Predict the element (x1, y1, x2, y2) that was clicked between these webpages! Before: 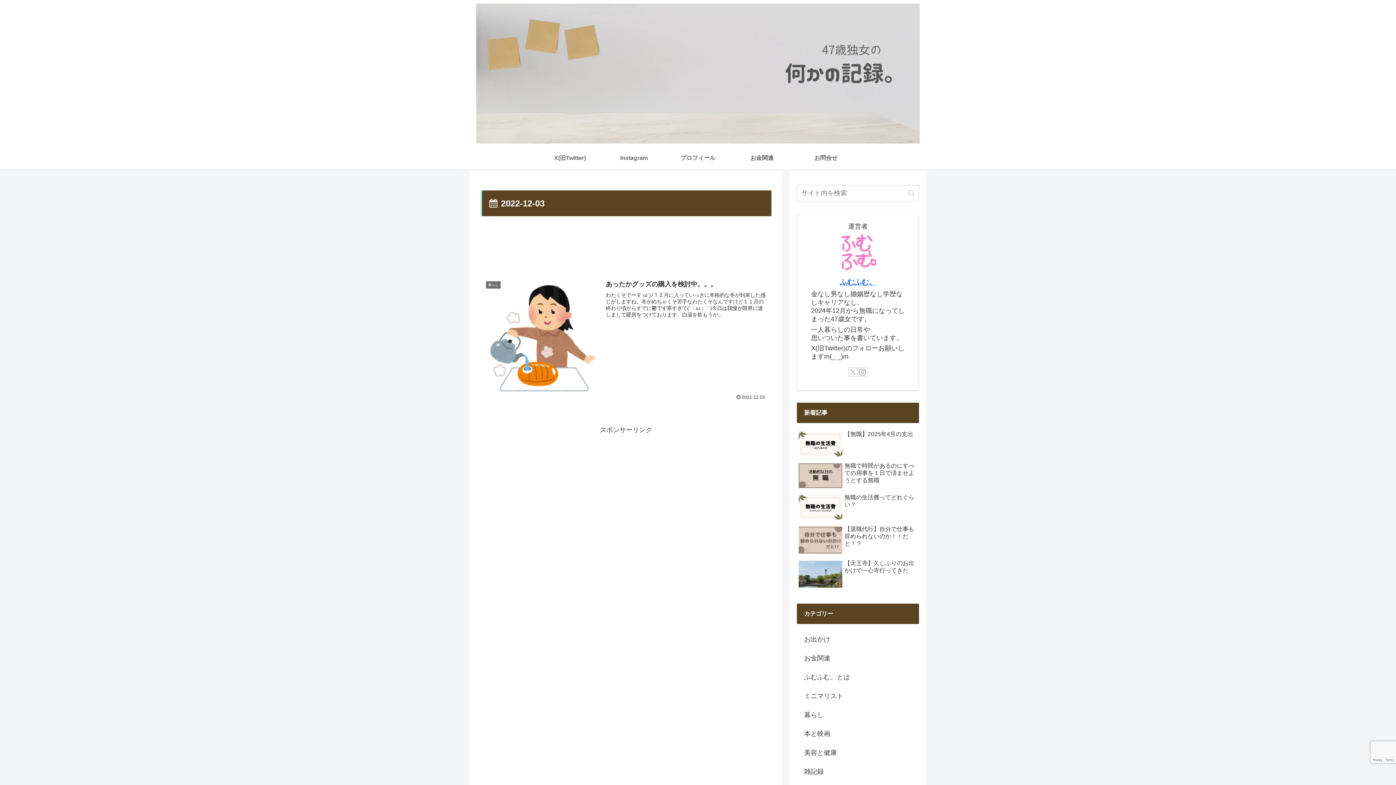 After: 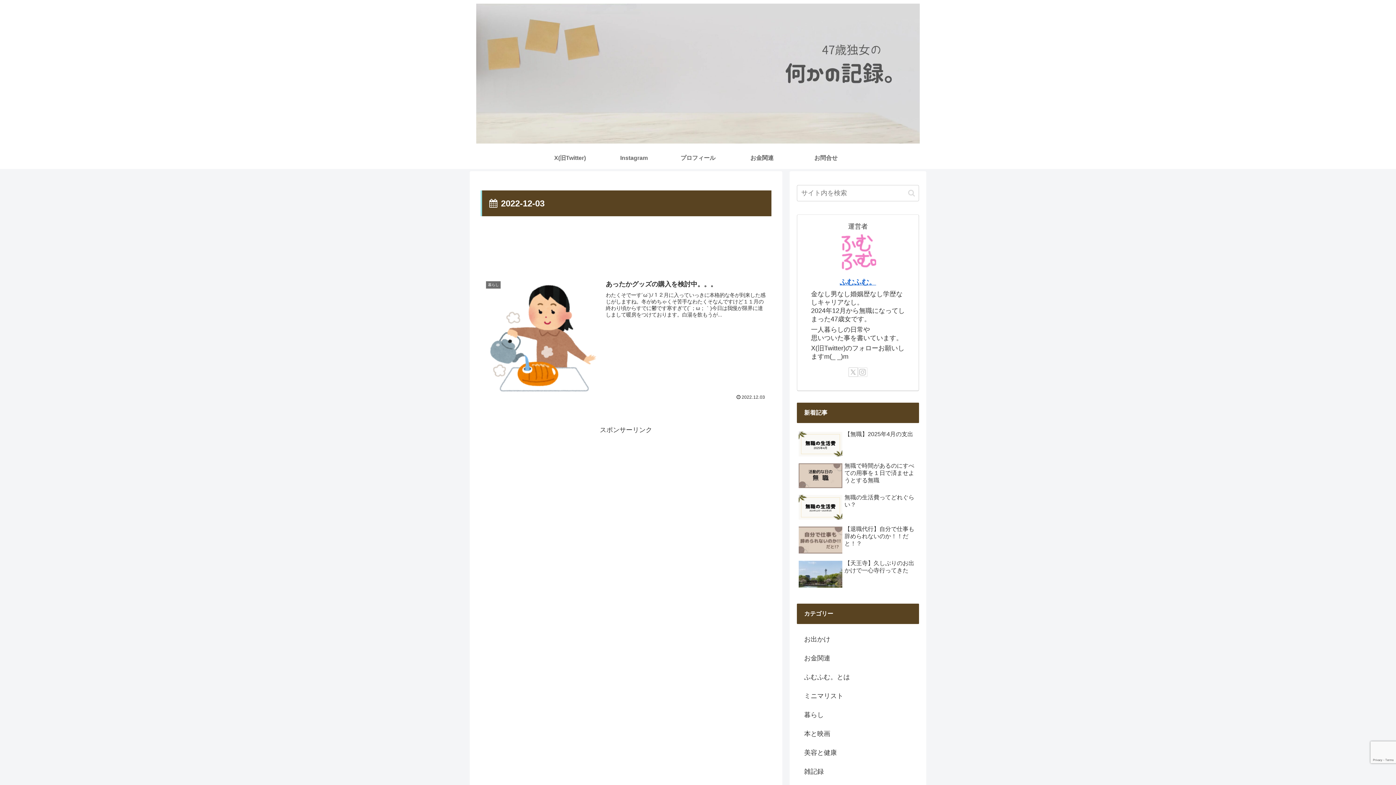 Action: bbox: (858, 367, 867, 377) label: Instagramをフォロー